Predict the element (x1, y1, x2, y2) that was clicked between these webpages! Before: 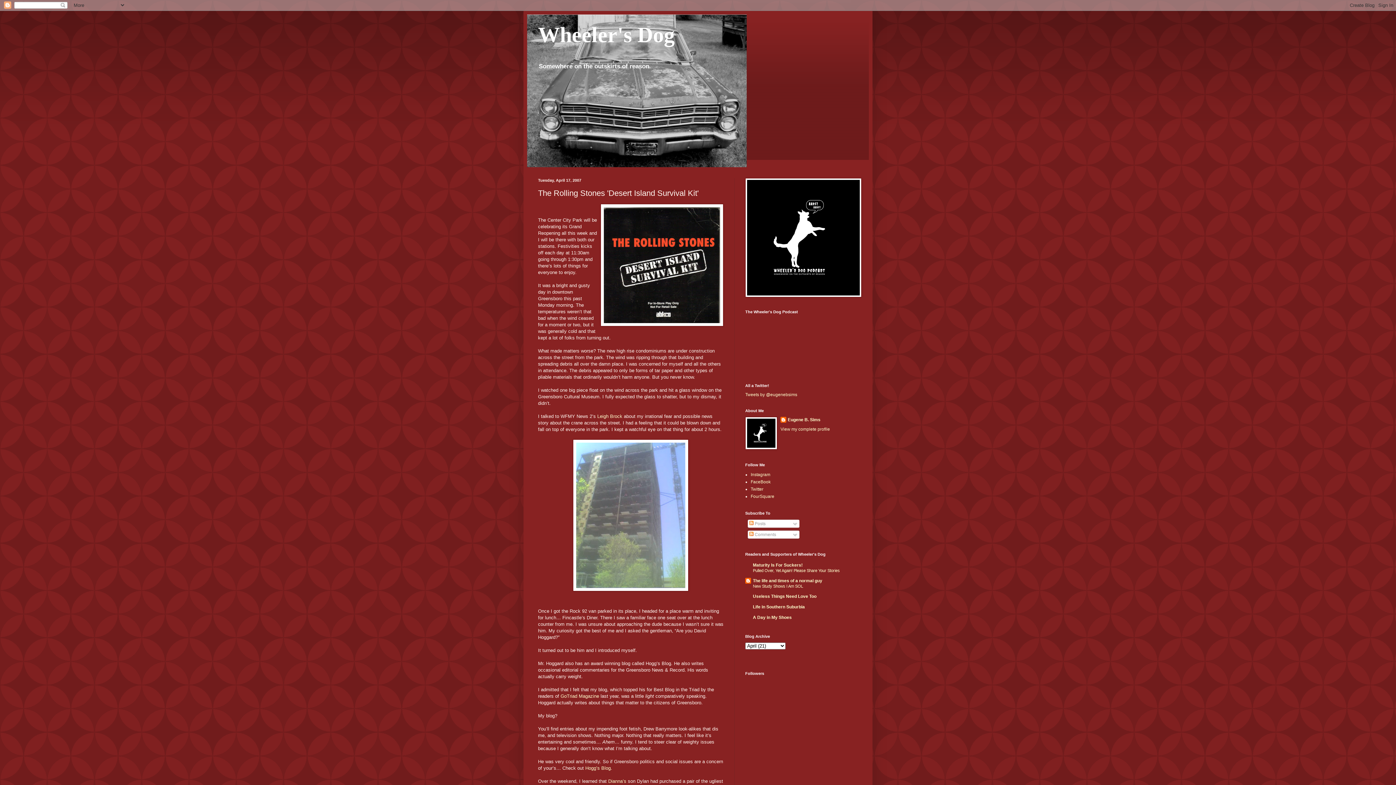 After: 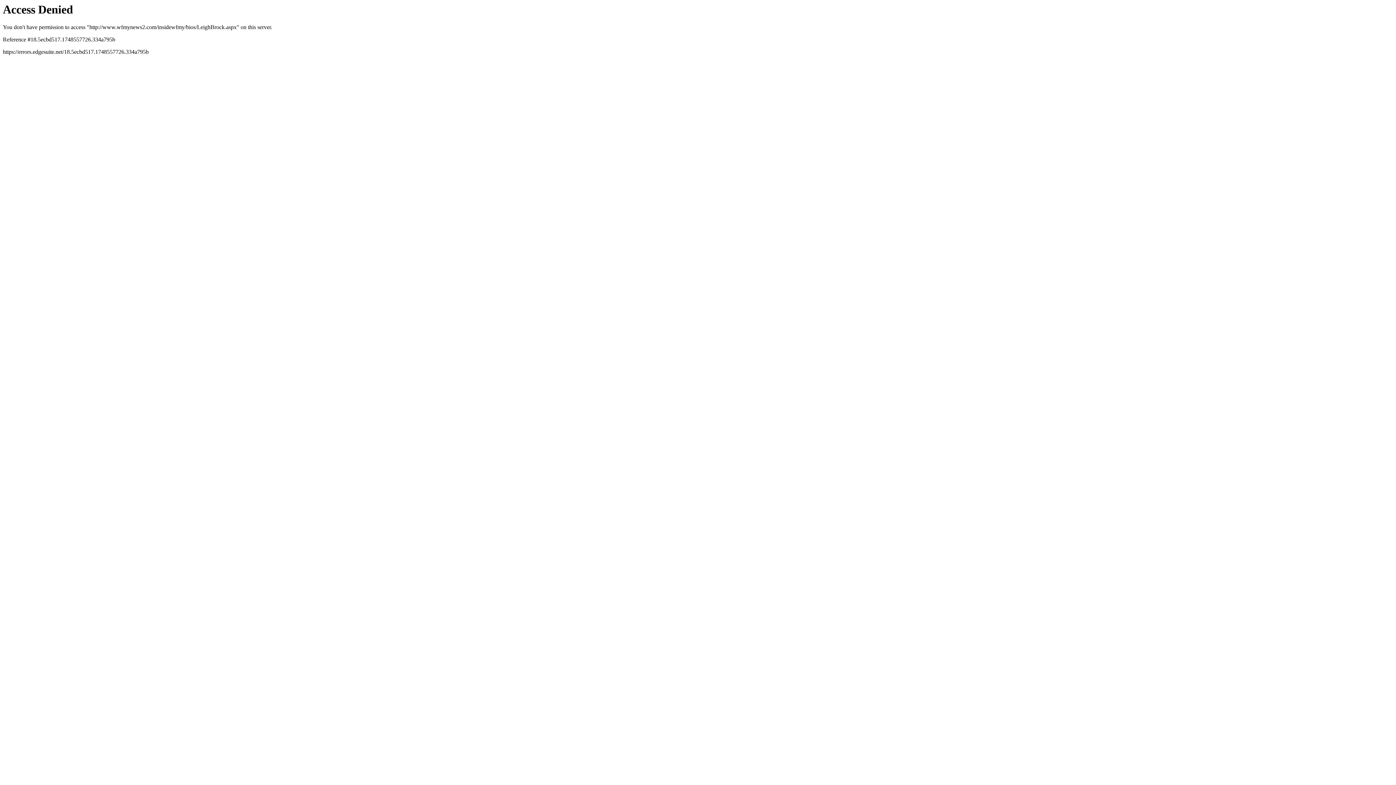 Action: bbox: (597, 413, 622, 419) label: Leigh Brock